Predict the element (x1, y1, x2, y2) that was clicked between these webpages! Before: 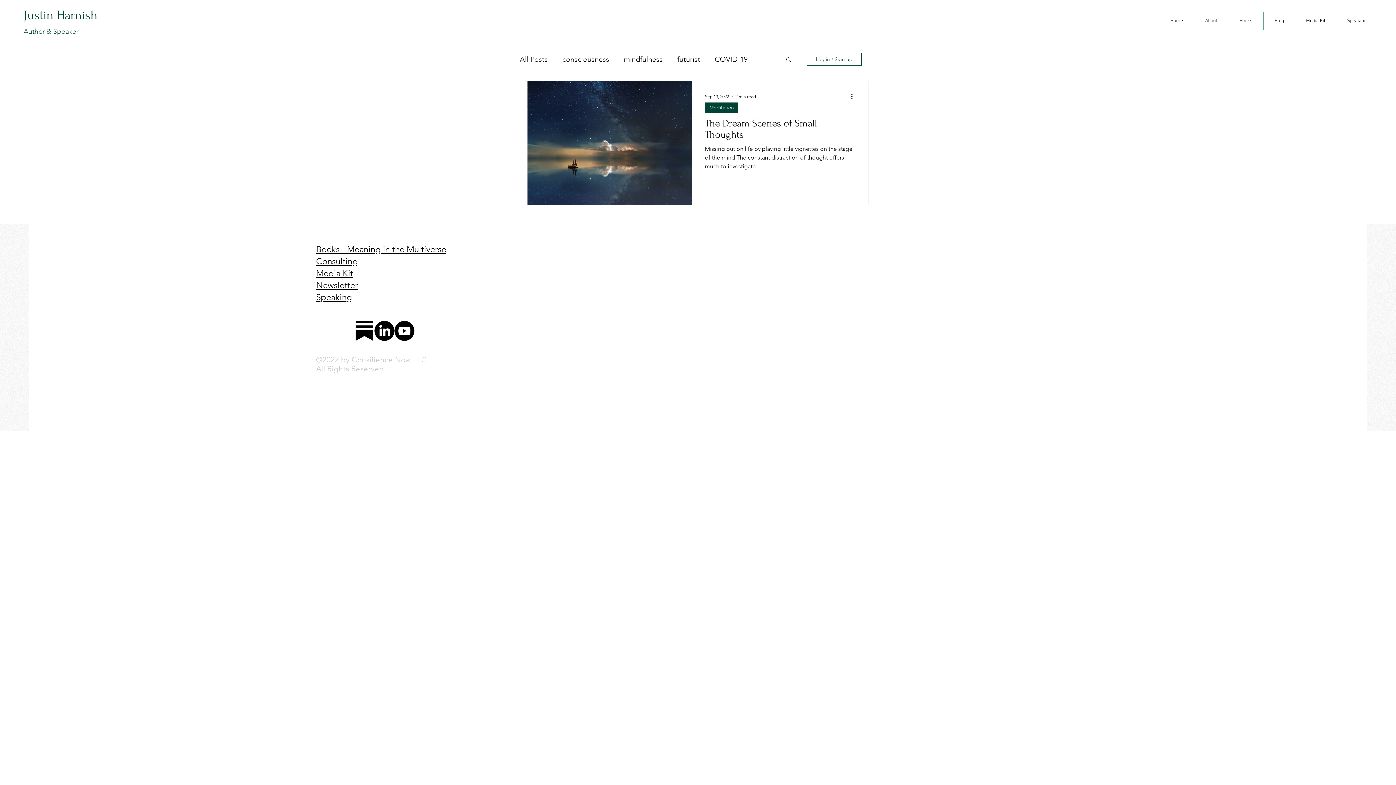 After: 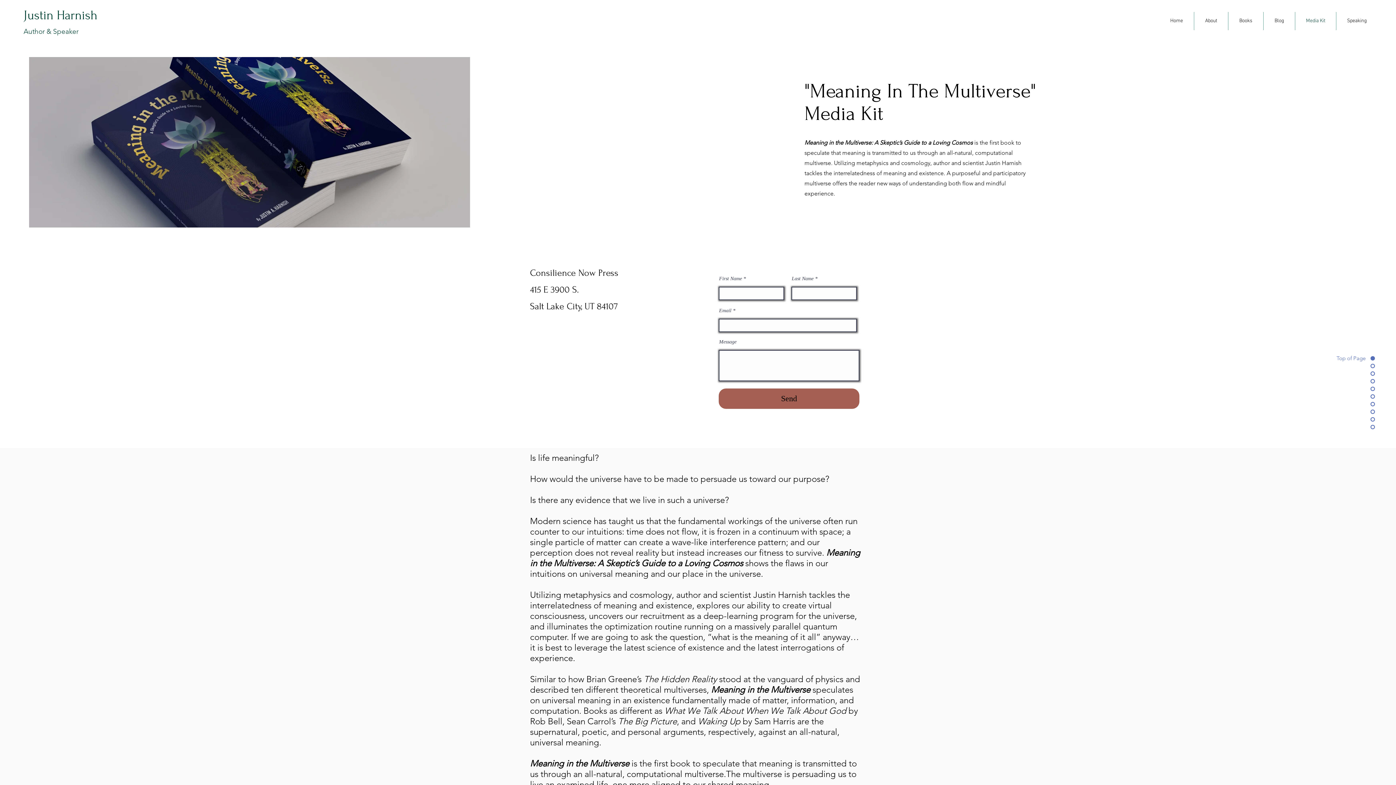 Action: label: Books - Meaning in the Multiverse bbox: (316, 244, 446, 254)